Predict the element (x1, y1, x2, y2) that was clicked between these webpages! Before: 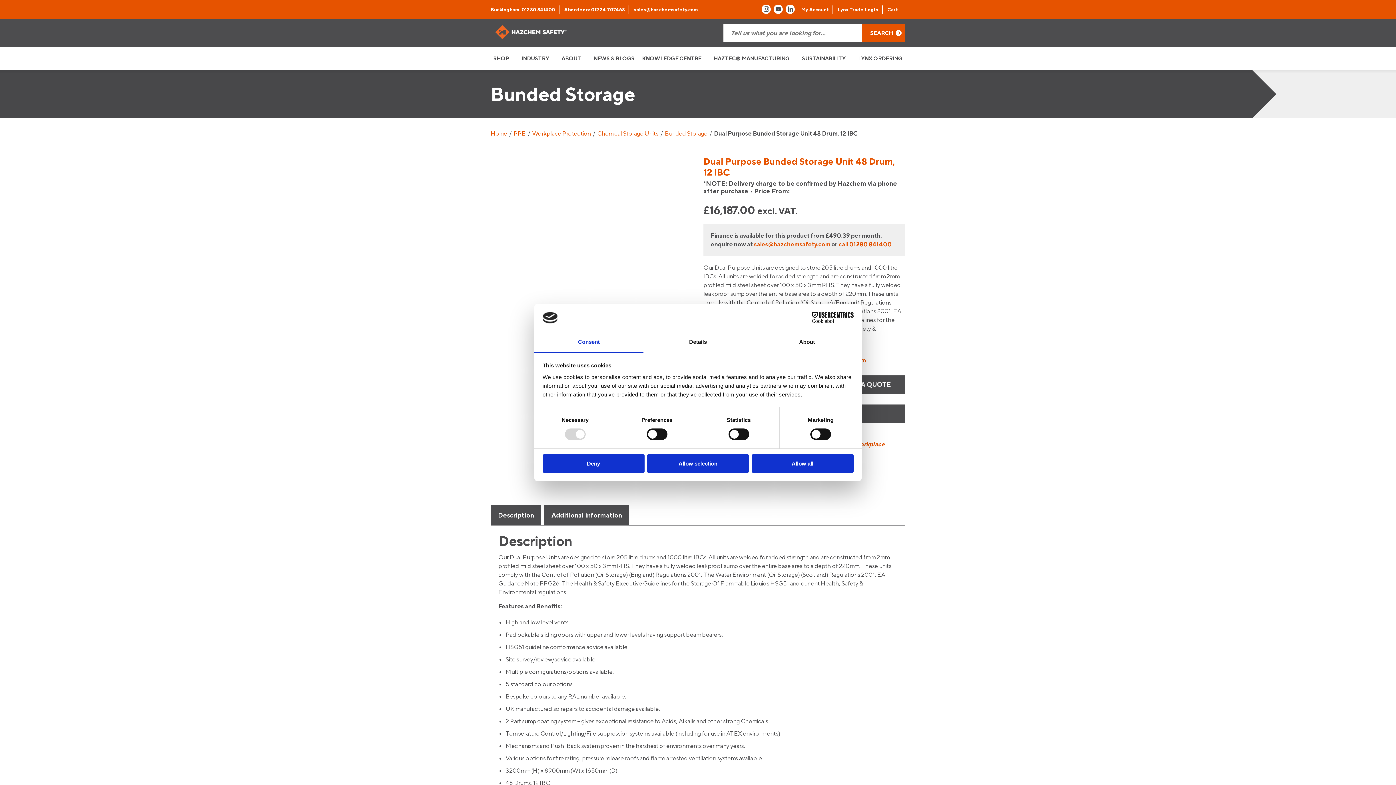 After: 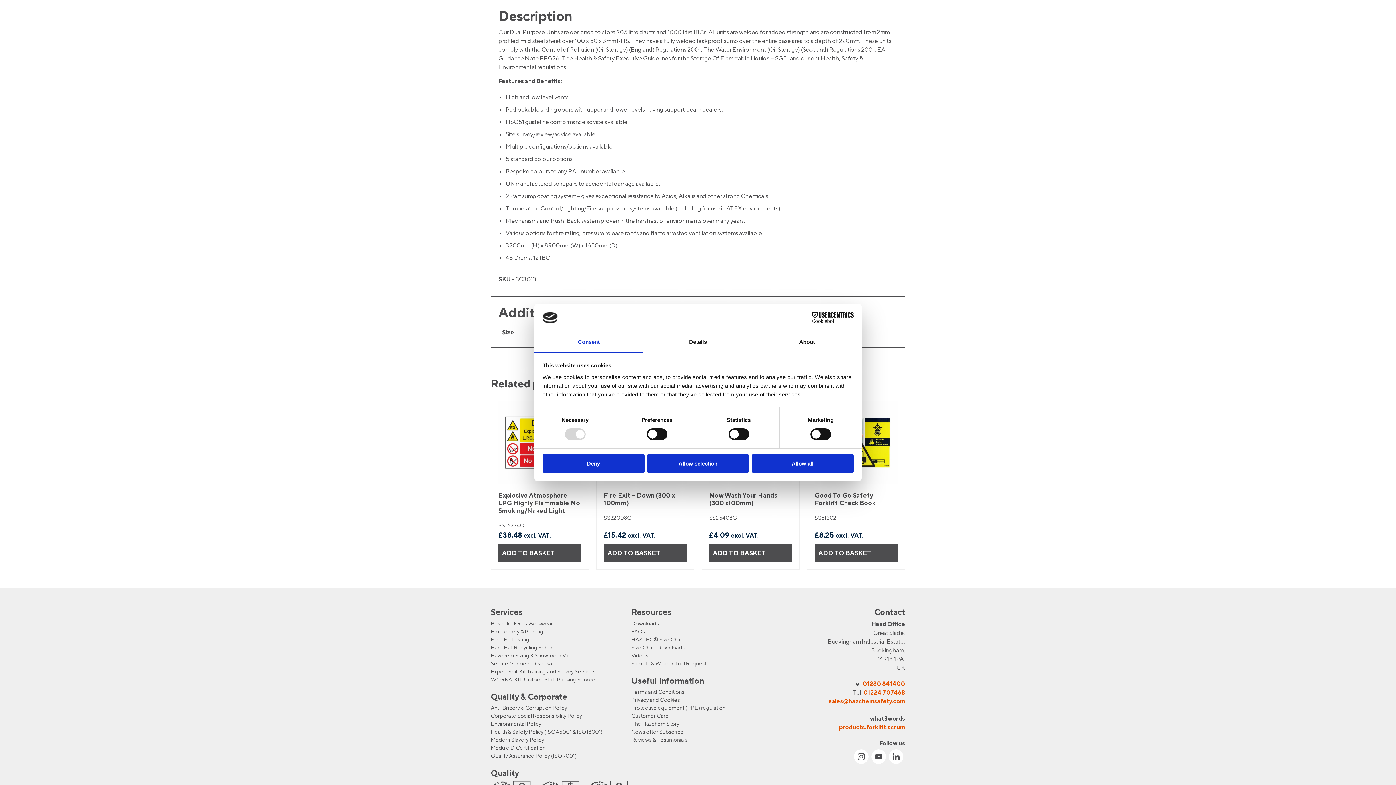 Action: bbox: (490, 505, 541, 525) label: Description